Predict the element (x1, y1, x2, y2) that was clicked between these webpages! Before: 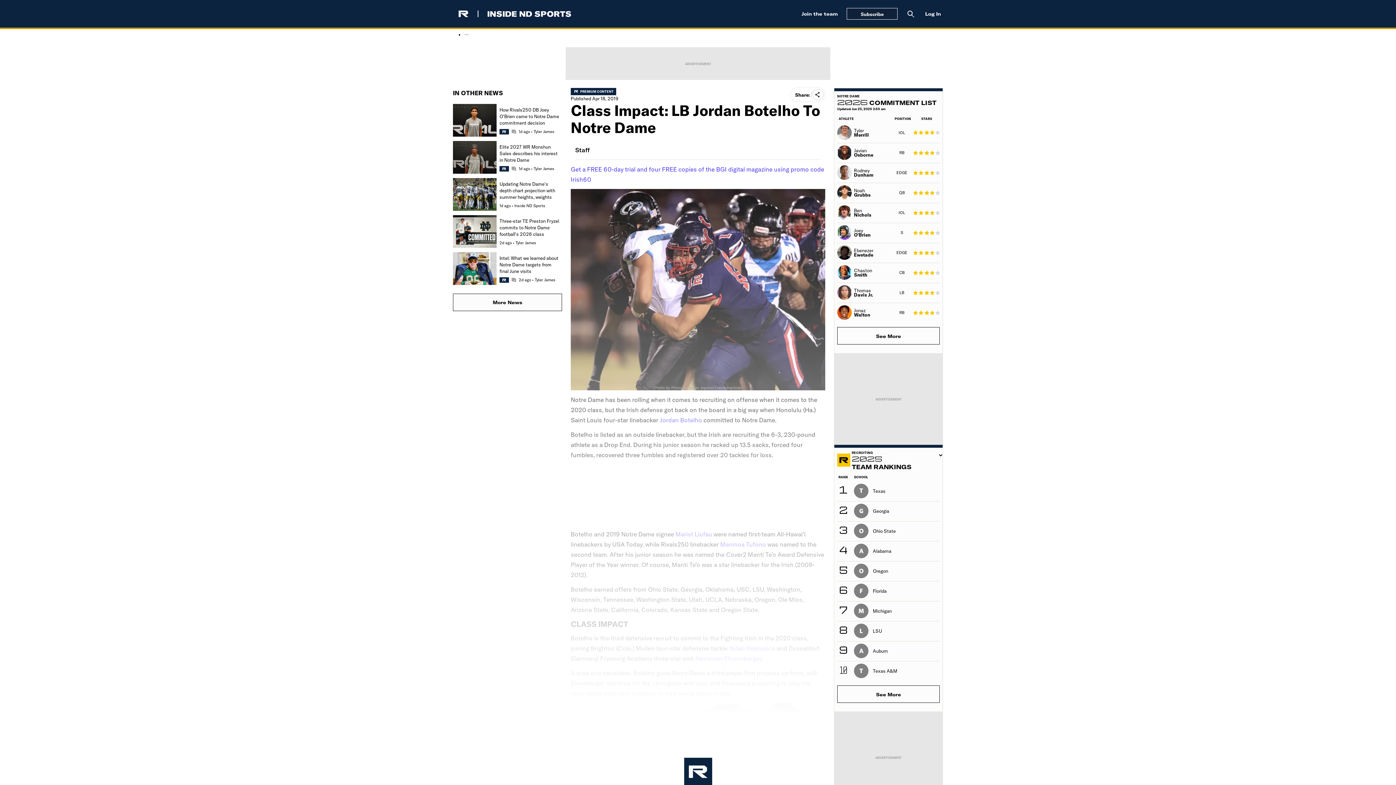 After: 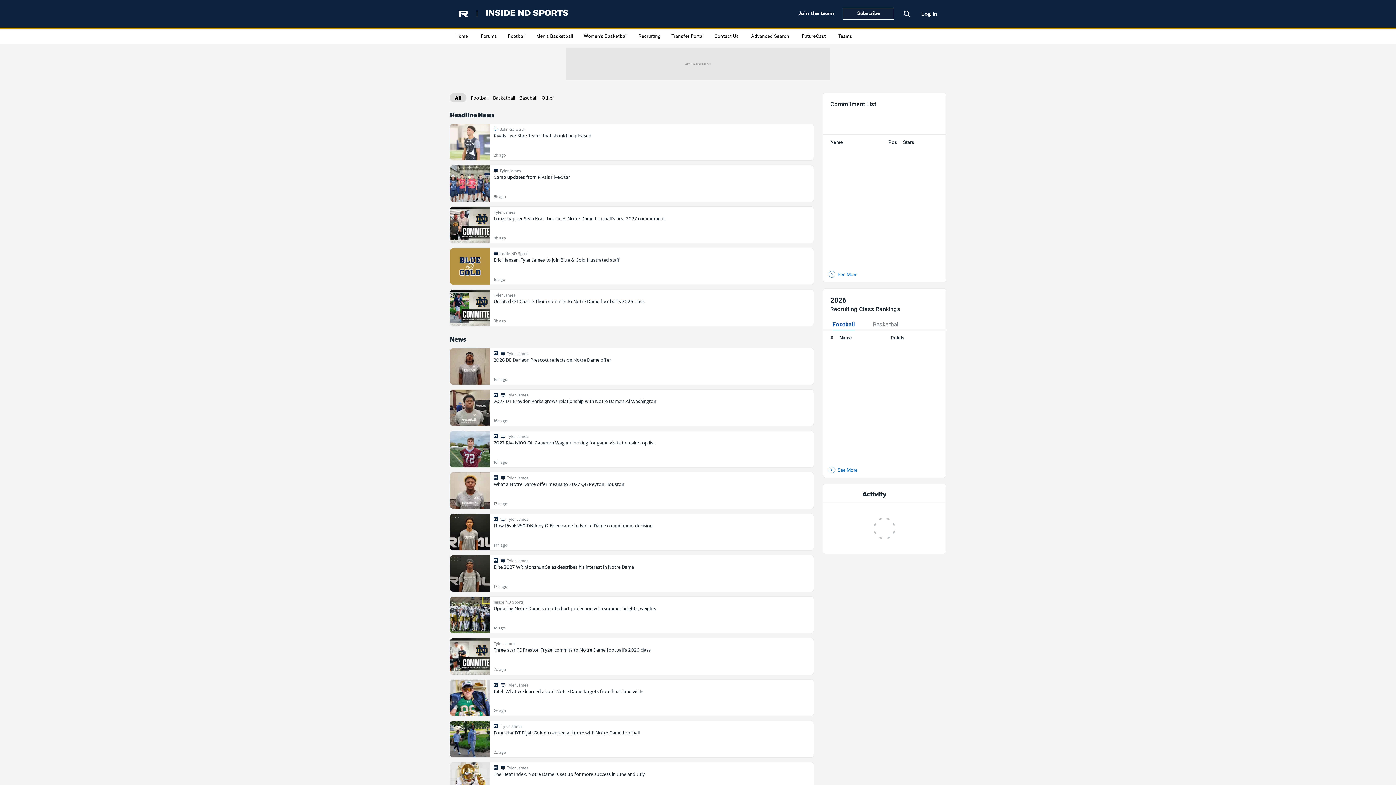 Action: label: More News bbox: (453, 293, 562, 311)